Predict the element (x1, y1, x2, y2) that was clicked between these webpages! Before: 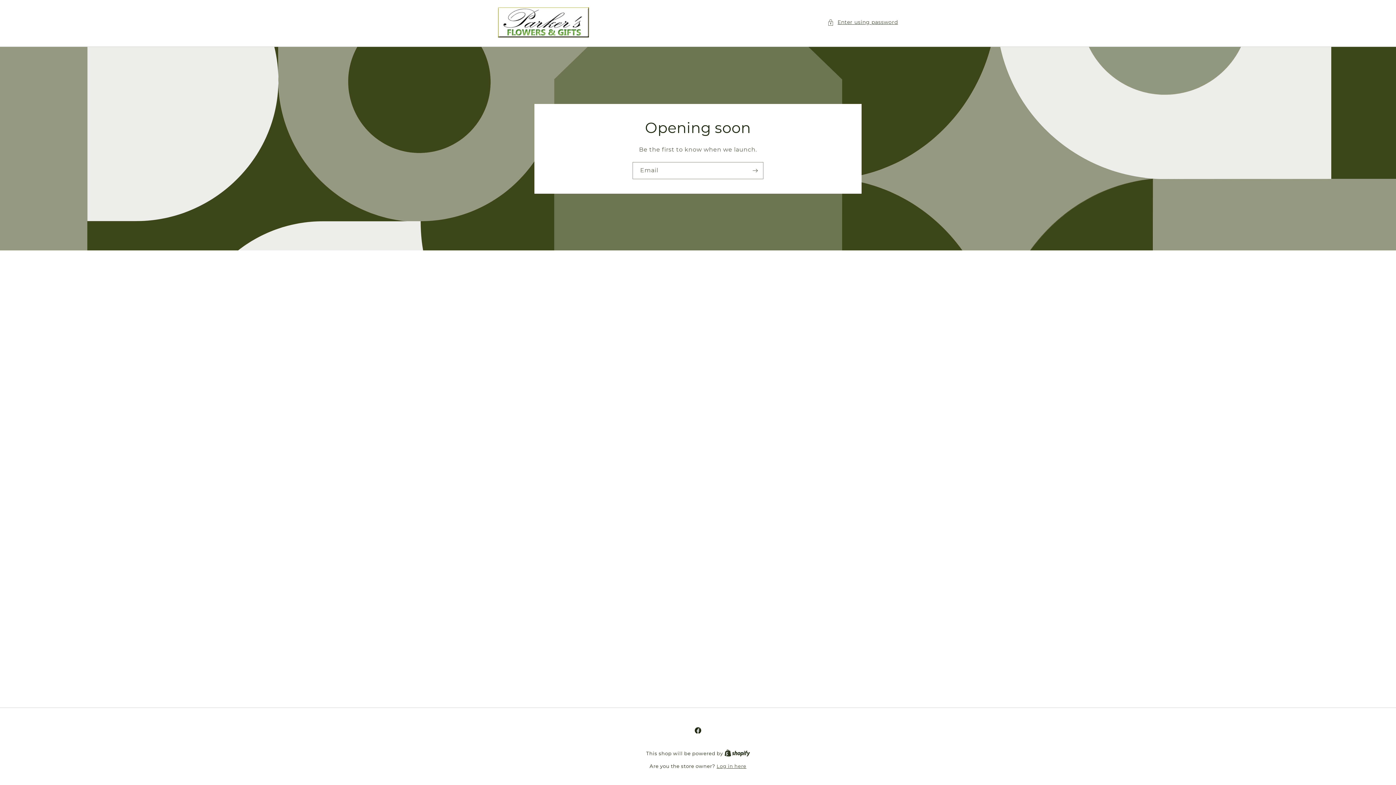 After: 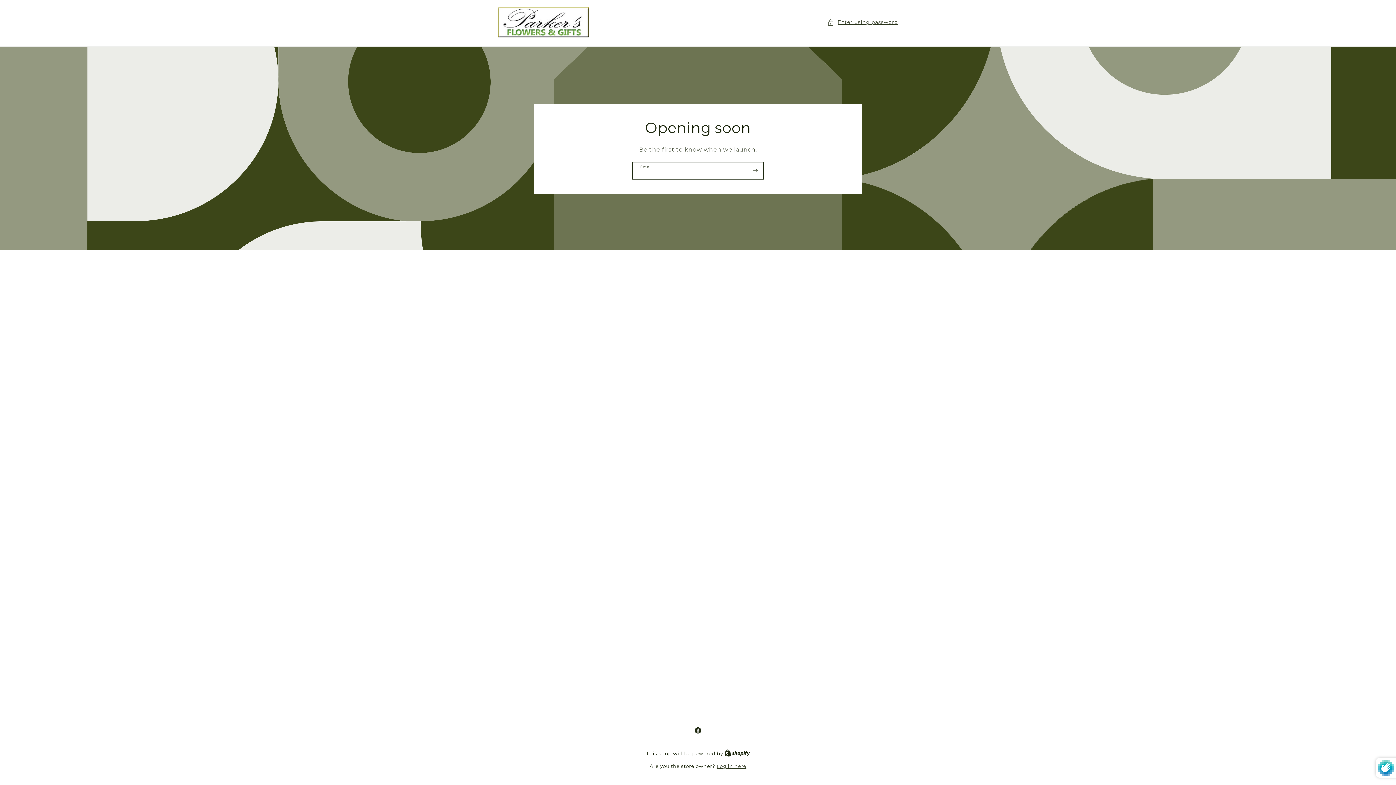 Action: bbox: (747, 162, 763, 179) label: Subscribe